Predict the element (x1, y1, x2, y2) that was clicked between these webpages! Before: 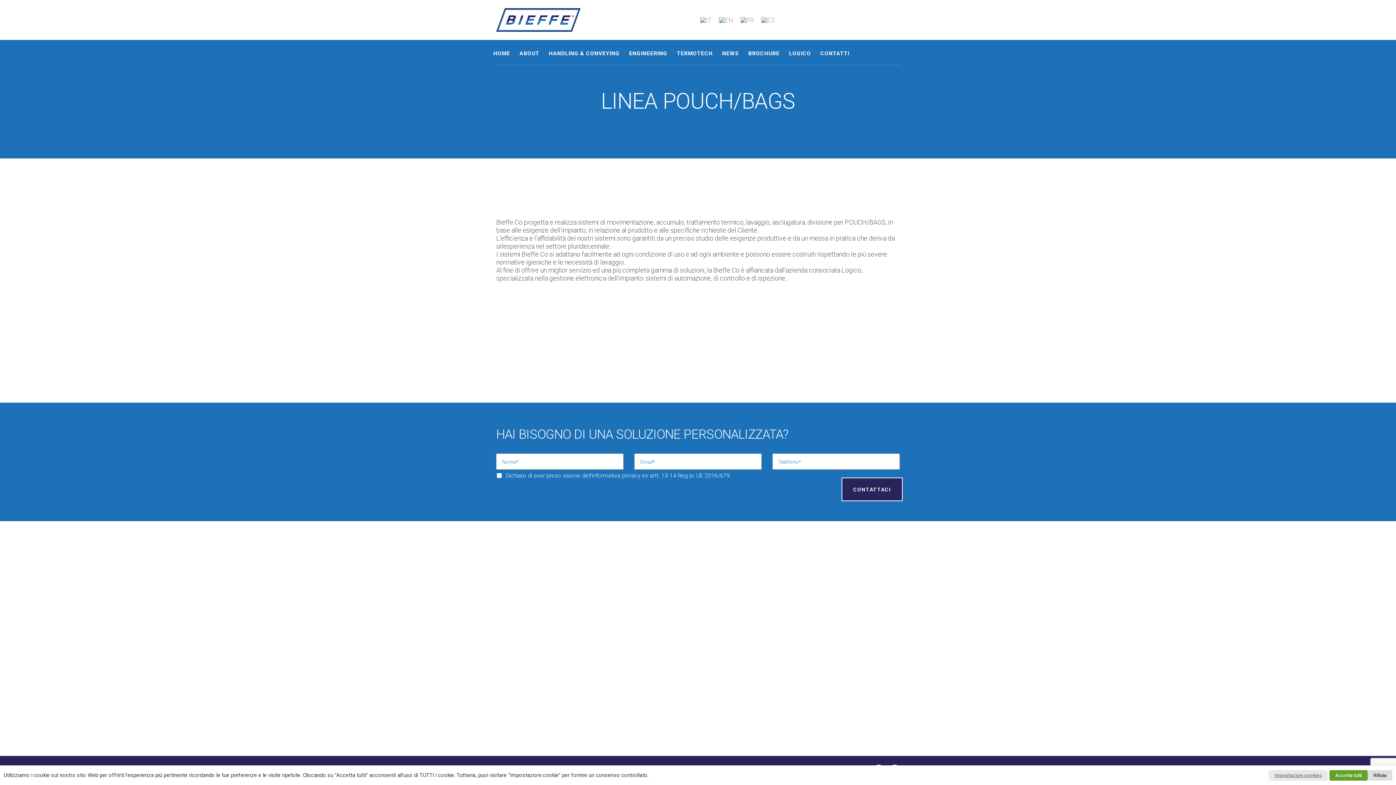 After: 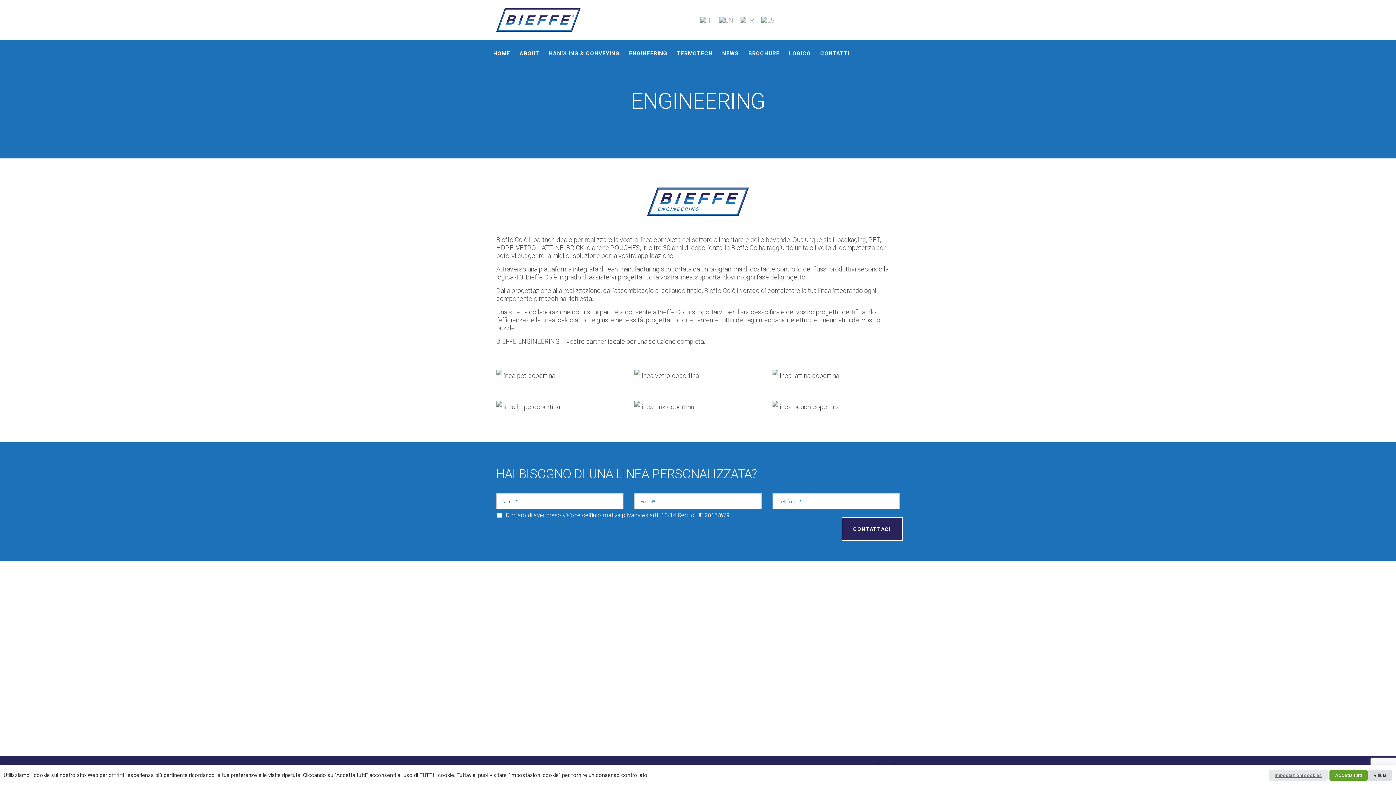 Action: label: ENGINEERING bbox: (624, 43, 672, 63)